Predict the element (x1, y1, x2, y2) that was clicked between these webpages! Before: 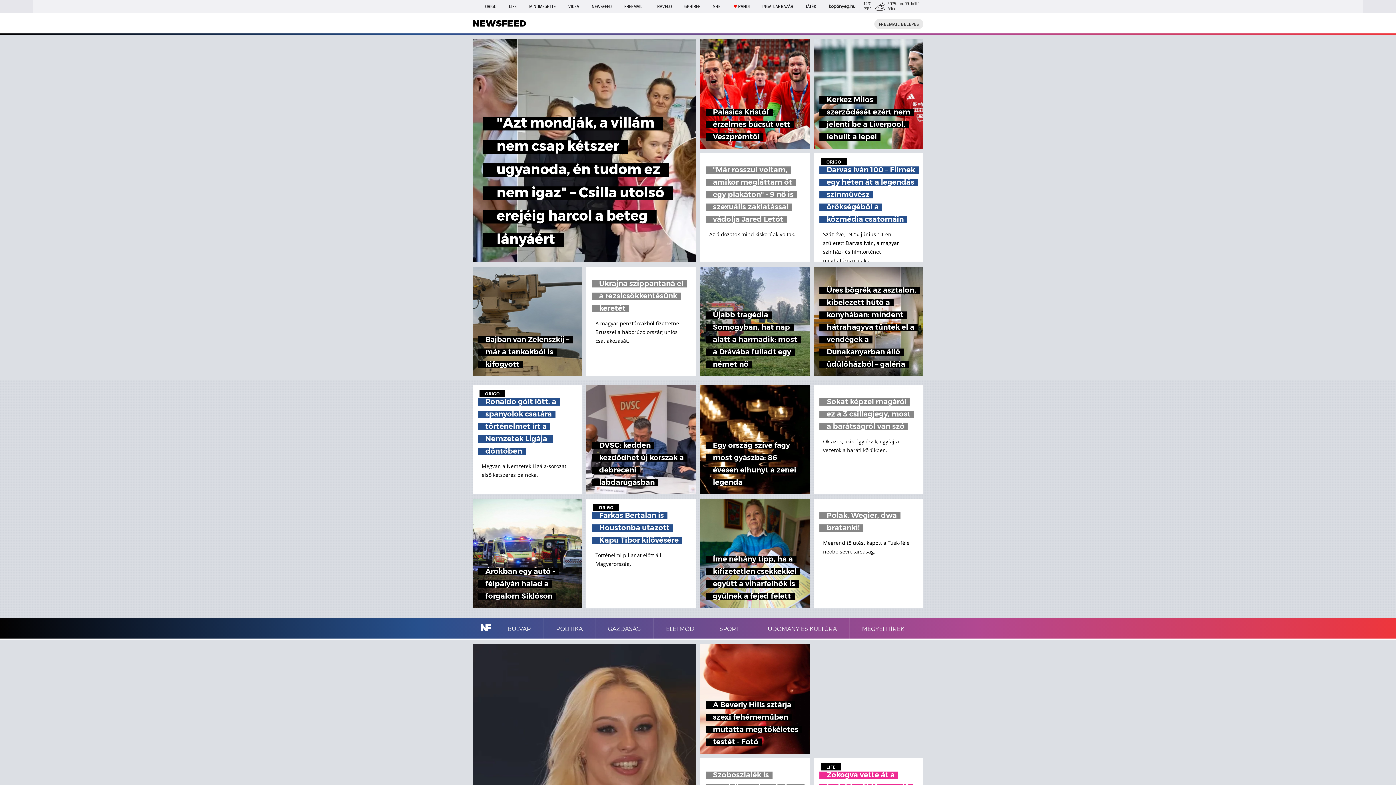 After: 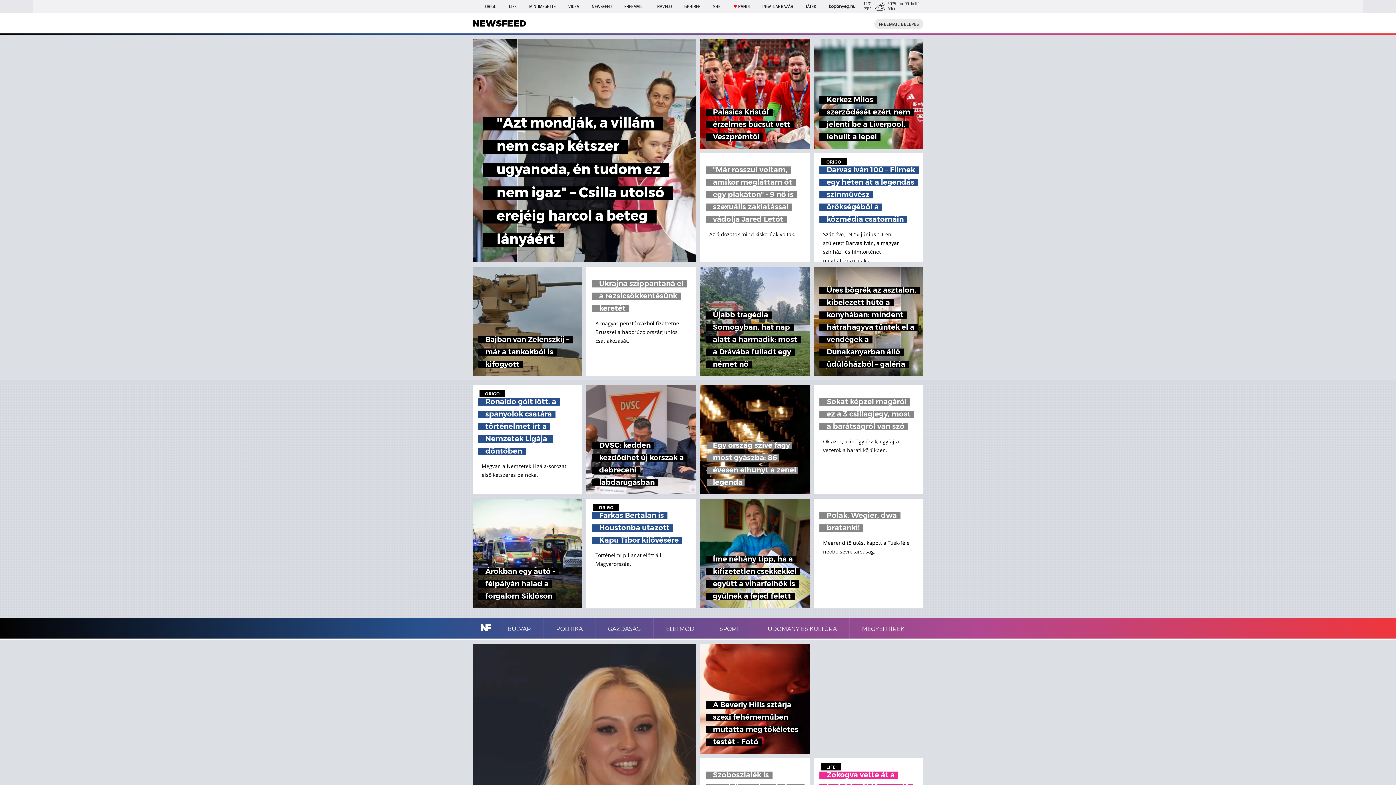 Action: label: Egy ország szíve fagy most gyászba: 86 évesen elhunyt a zenei legenda bbox: (700, 385, 809, 494)